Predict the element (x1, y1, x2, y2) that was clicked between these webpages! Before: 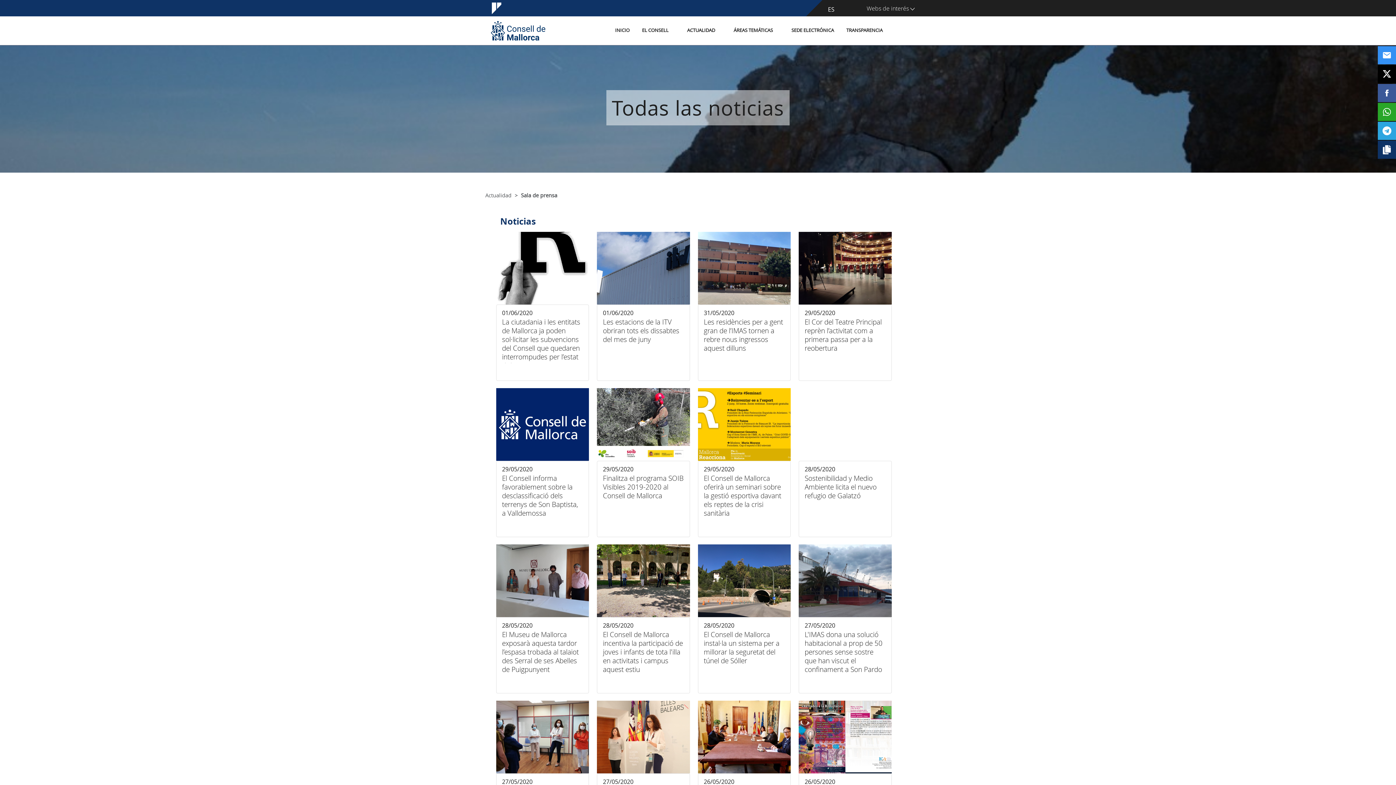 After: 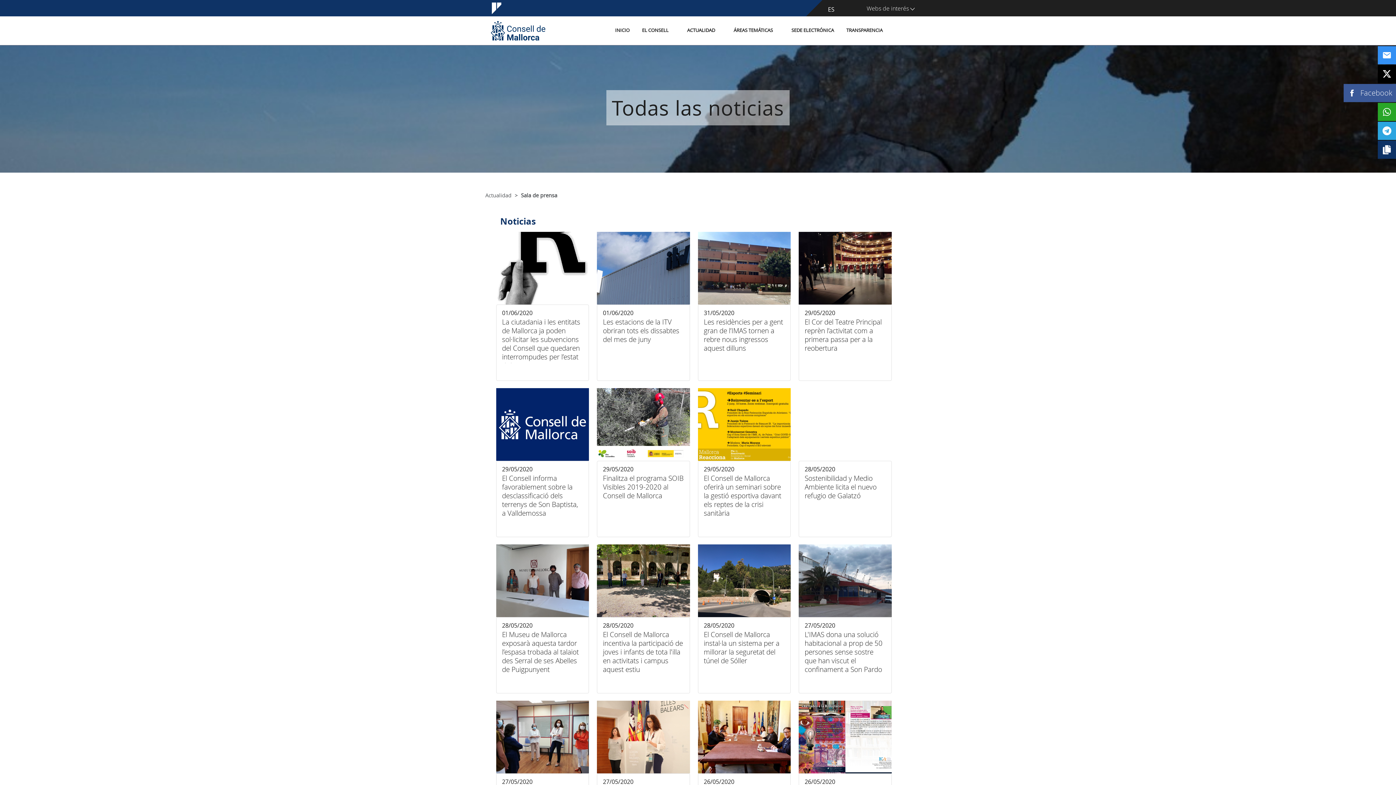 Action: bbox: (1378, 84, 1396, 102)